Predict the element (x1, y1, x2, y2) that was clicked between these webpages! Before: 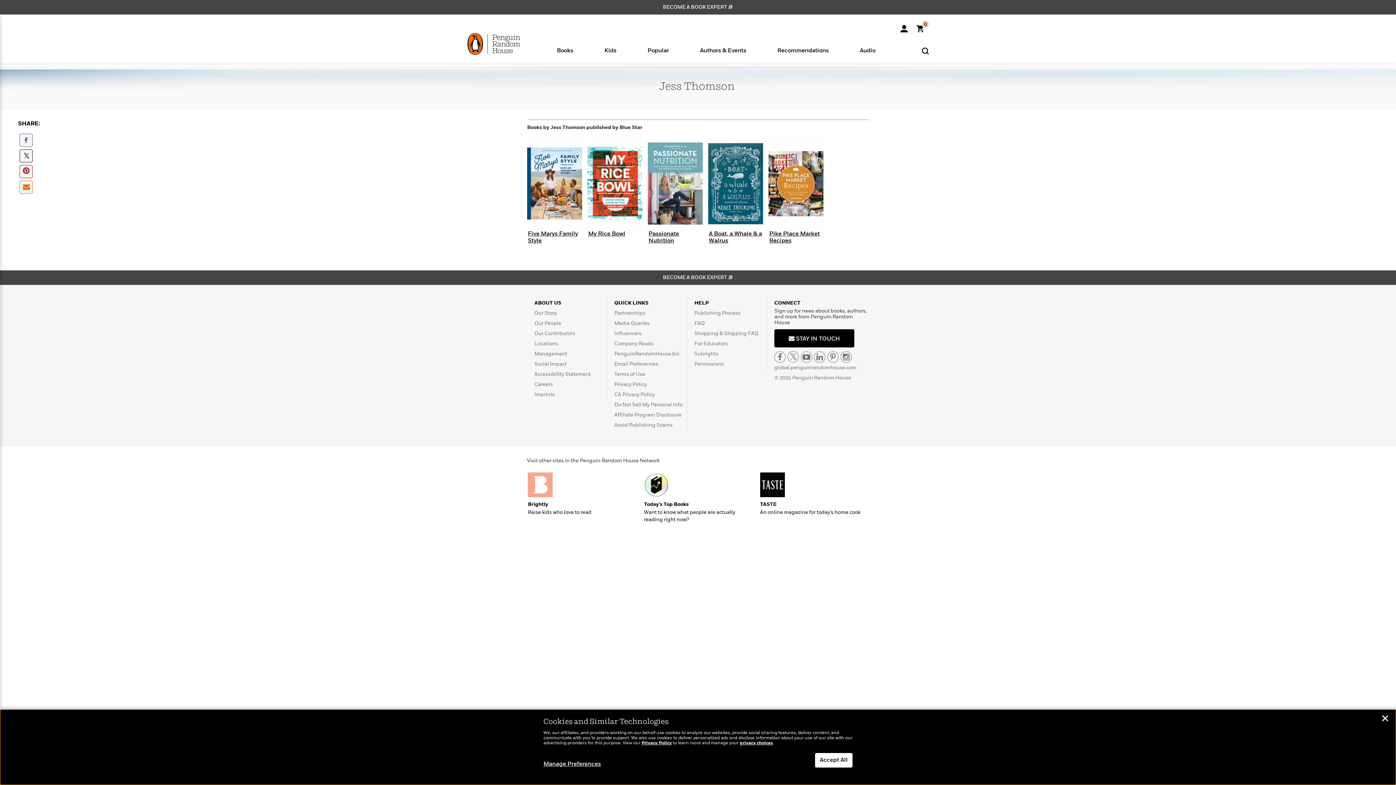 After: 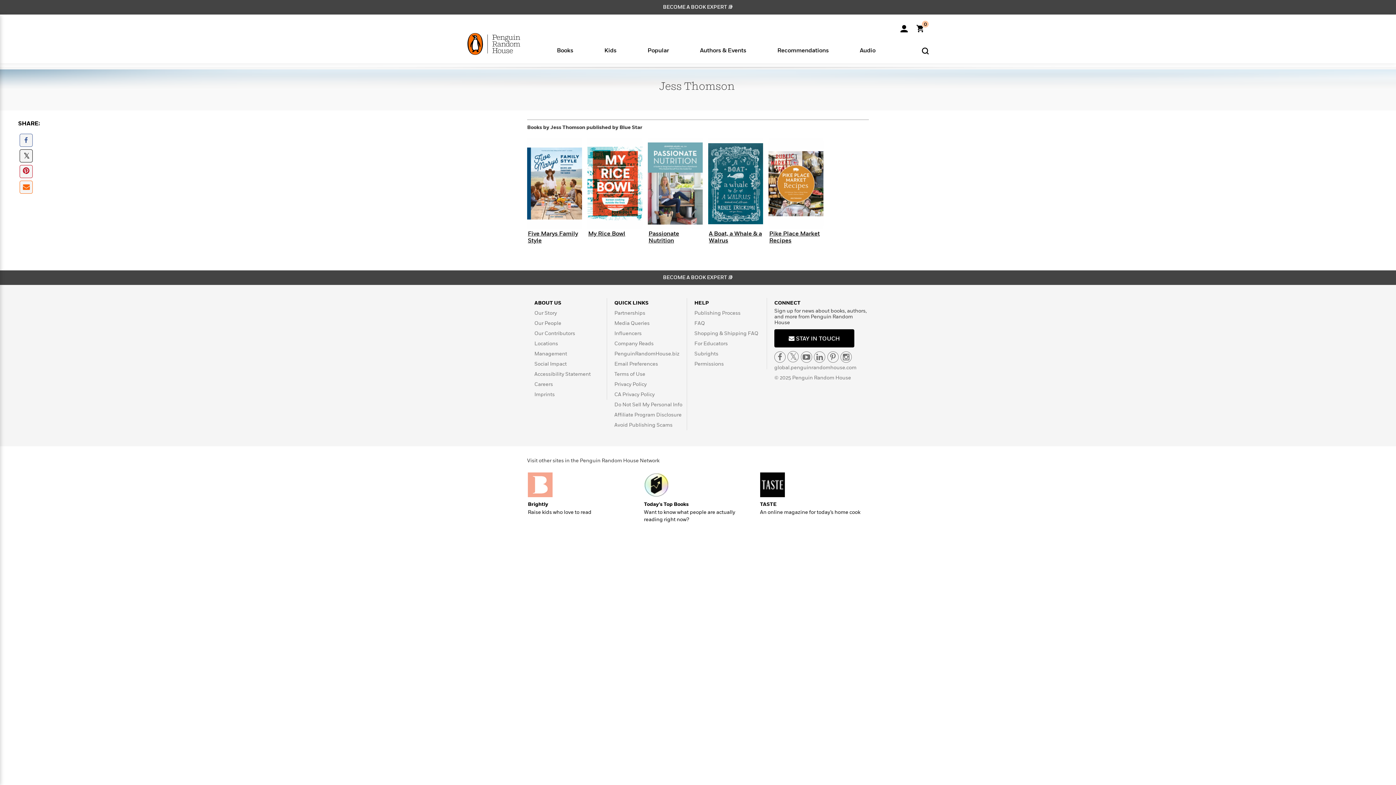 Action: bbox: (815, 753, 852, 768) label: Accept All